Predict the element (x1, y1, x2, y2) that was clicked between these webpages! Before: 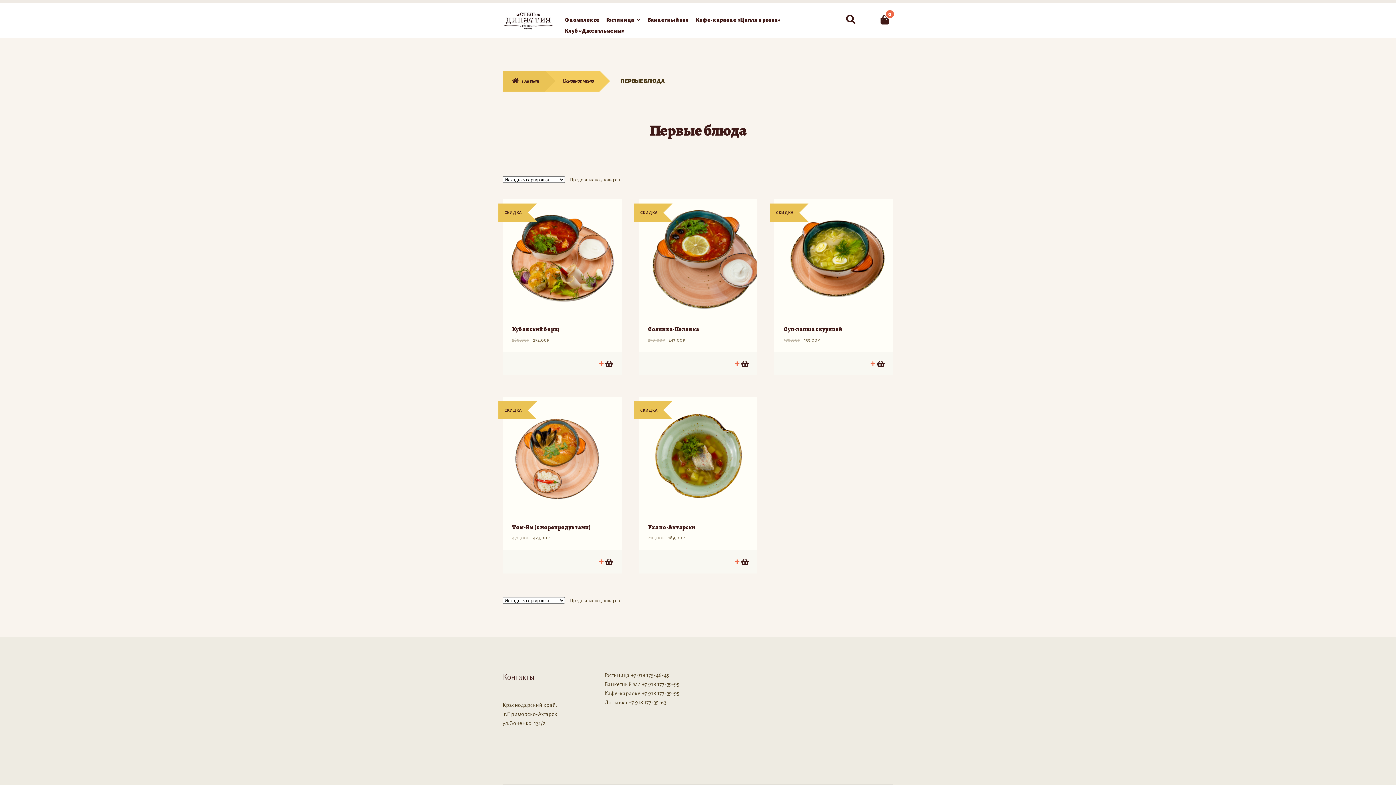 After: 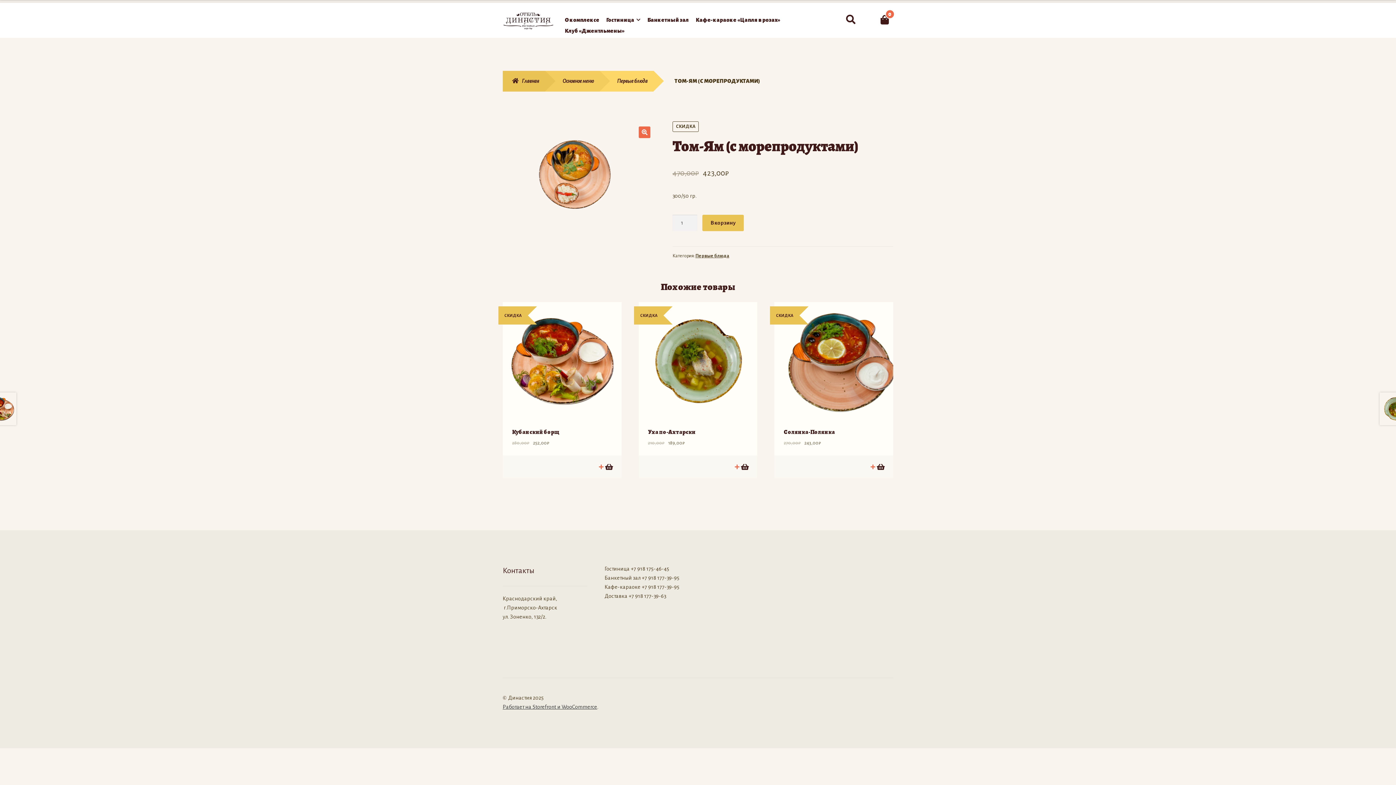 Action: bbox: (502, 397, 621, 542) label: Том-Ям (с морепродуктами)
СКИДКА
470,00₽ 423,00₽